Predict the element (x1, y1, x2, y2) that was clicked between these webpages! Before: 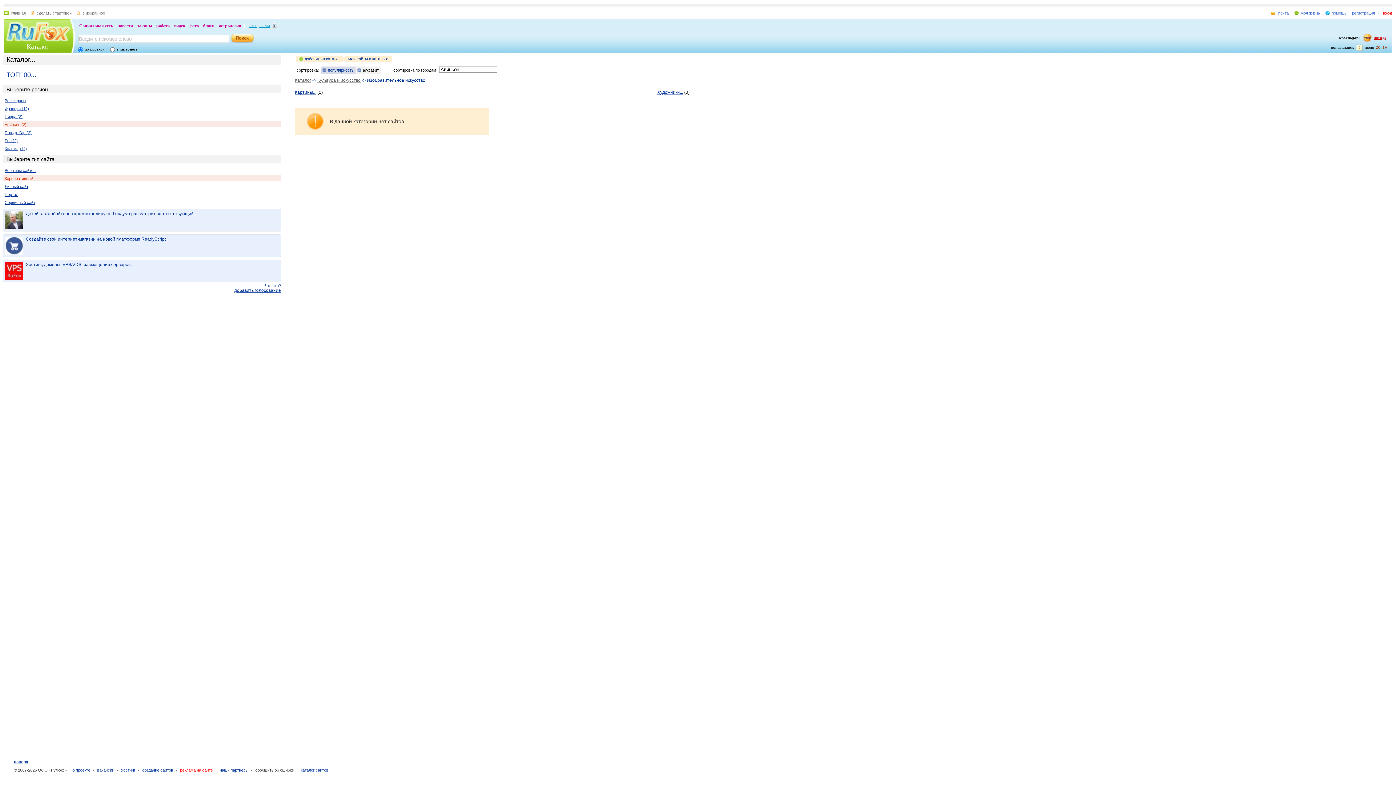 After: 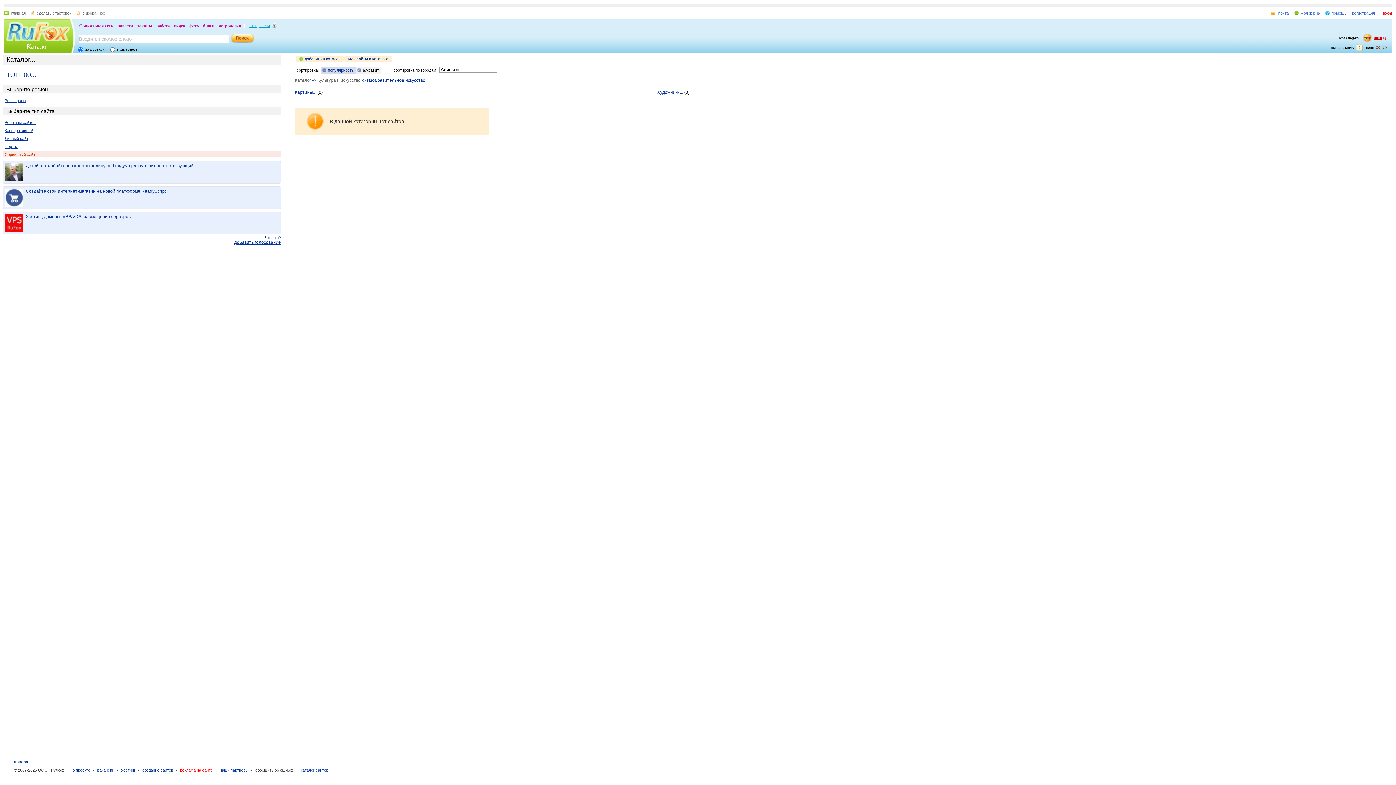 Action: bbox: (4, 200, 35, 204) label: Сервисный сайт